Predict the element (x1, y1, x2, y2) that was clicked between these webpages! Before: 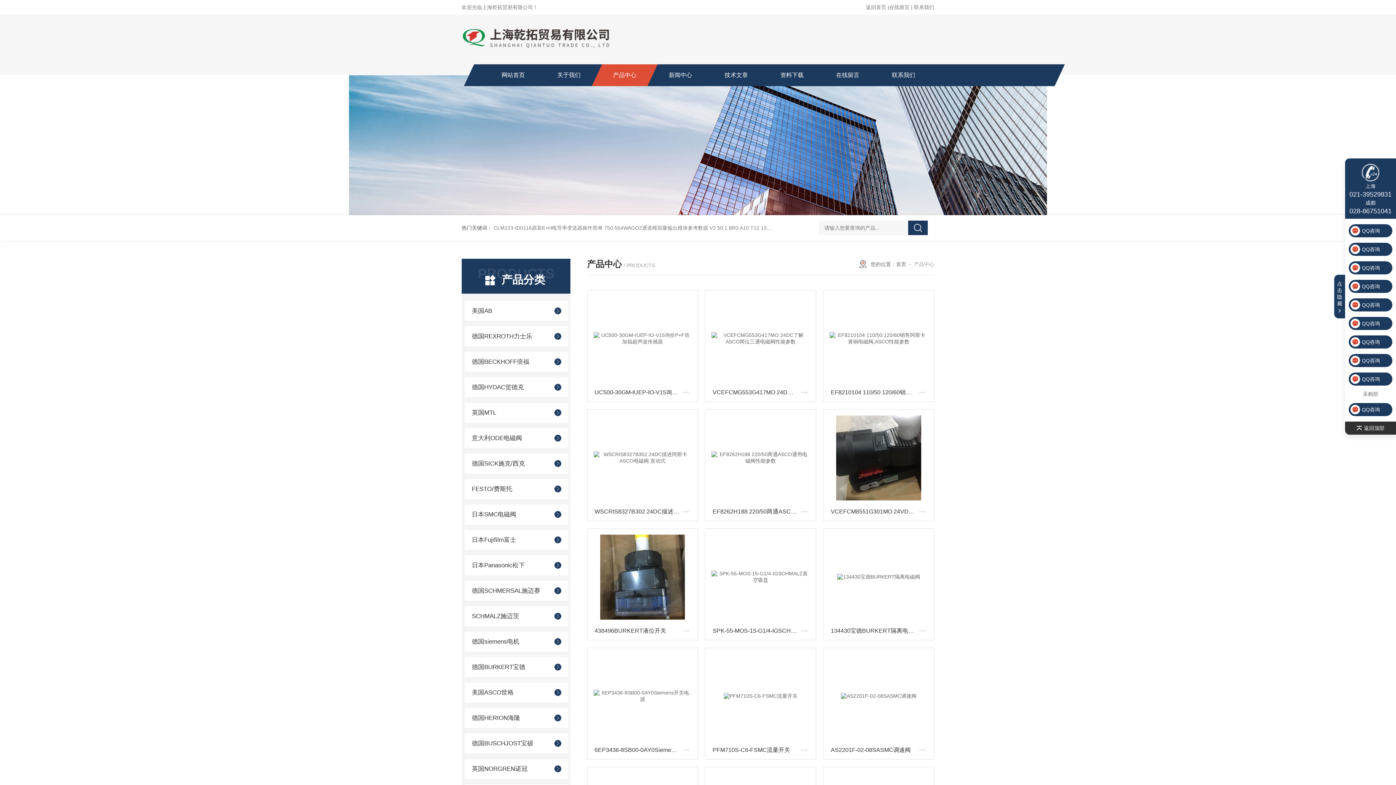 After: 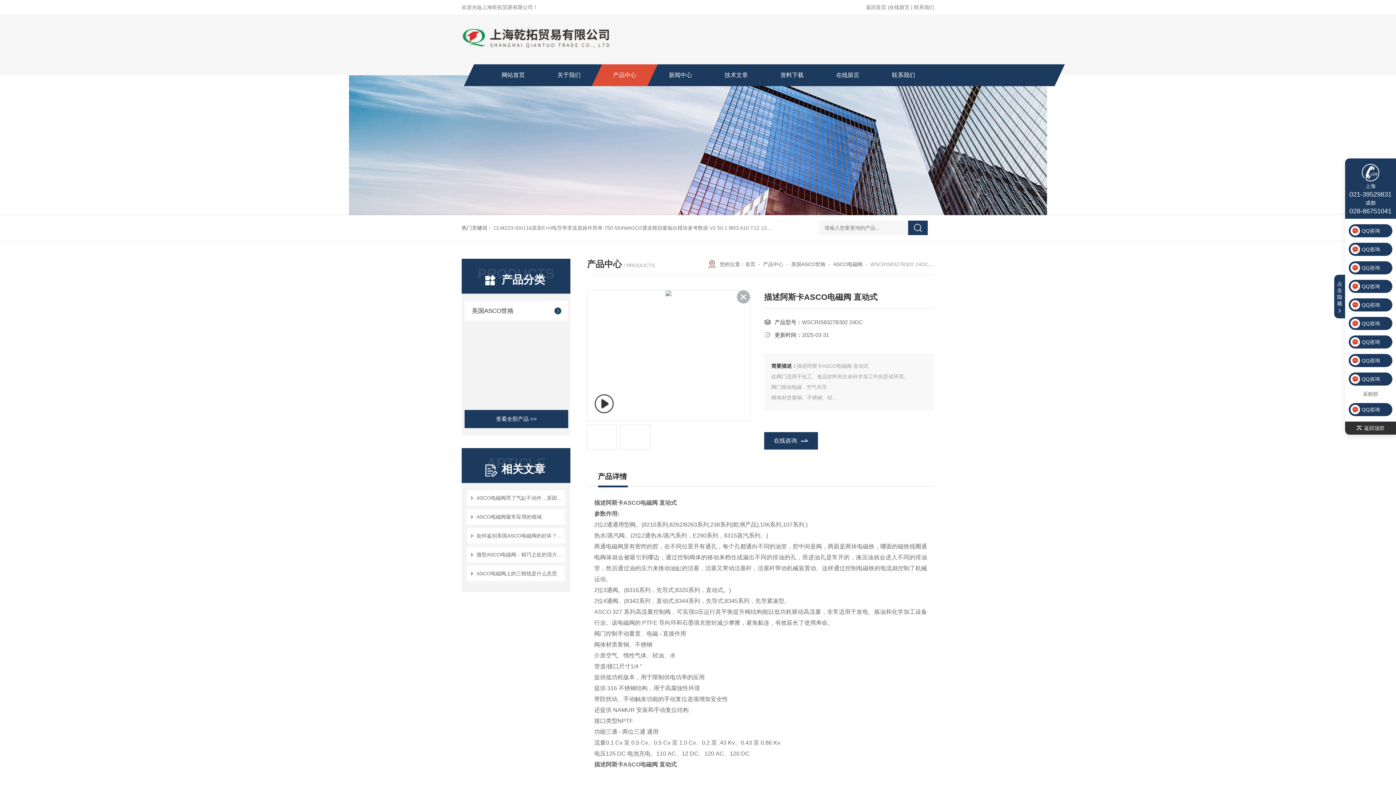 Action: bbox: (591, 506, 694, 517) label: WSCRIS8327B302 24DC描述阿斯卡ASCO电磁阀 直动式